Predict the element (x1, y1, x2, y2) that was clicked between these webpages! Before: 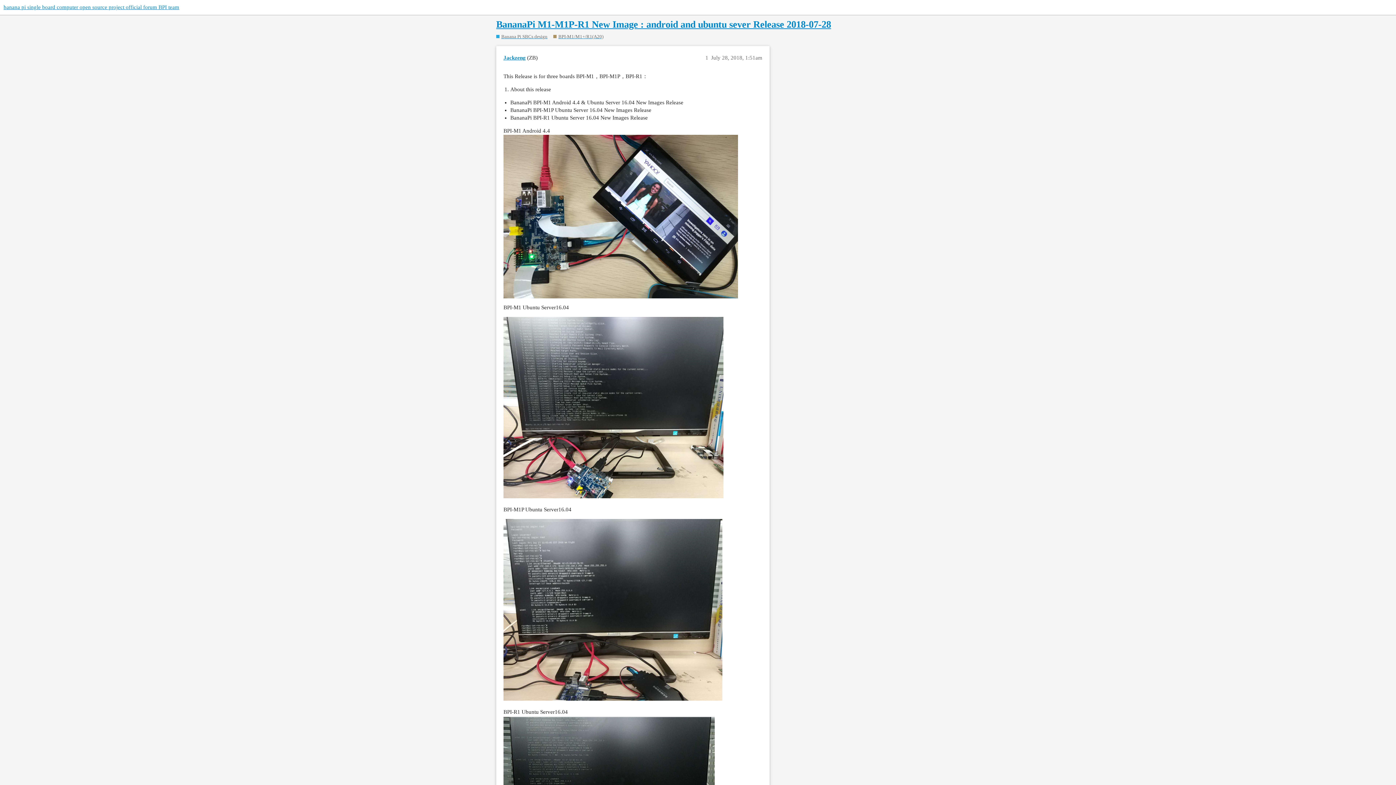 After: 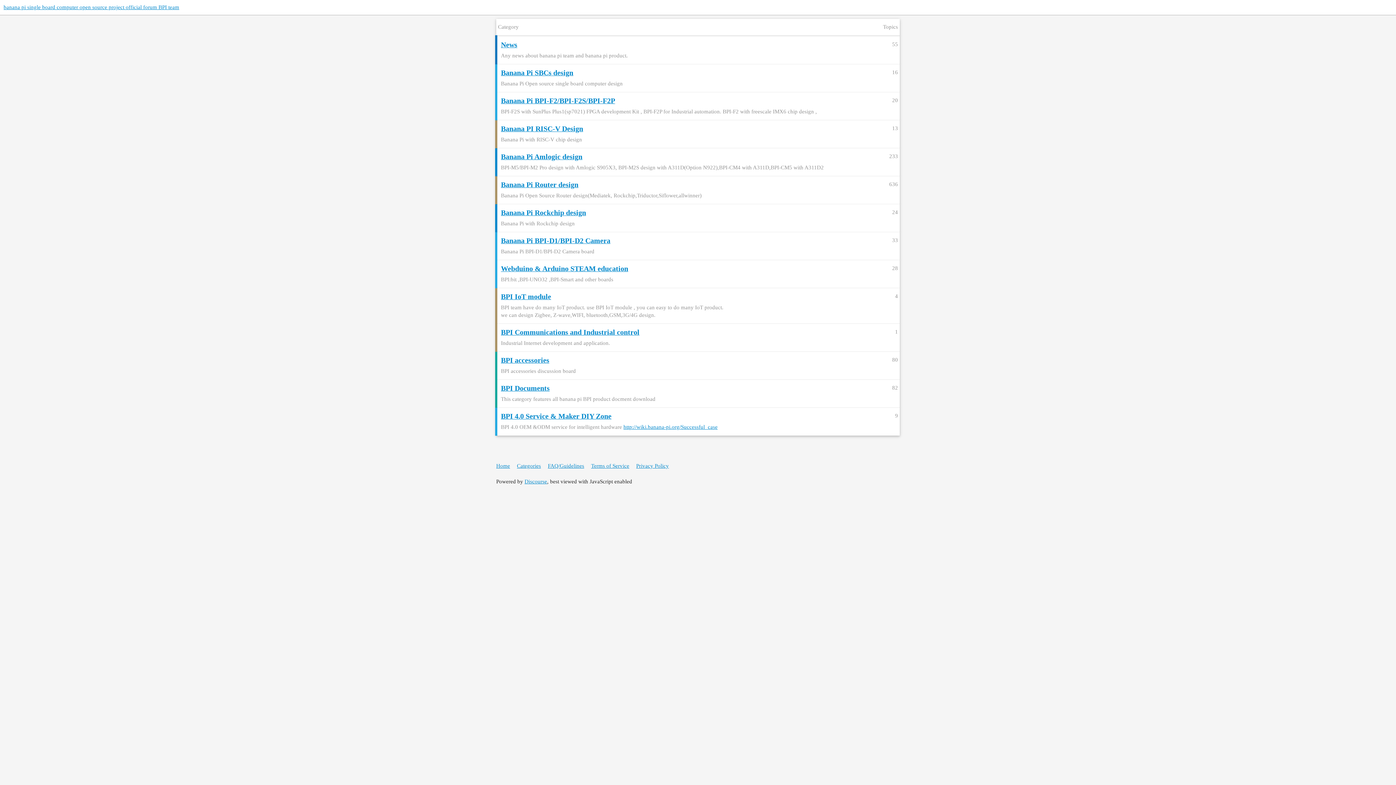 Action: bbox: (3, 4, 179, 10) label: banana pi single board computer open source project official forum BPI team